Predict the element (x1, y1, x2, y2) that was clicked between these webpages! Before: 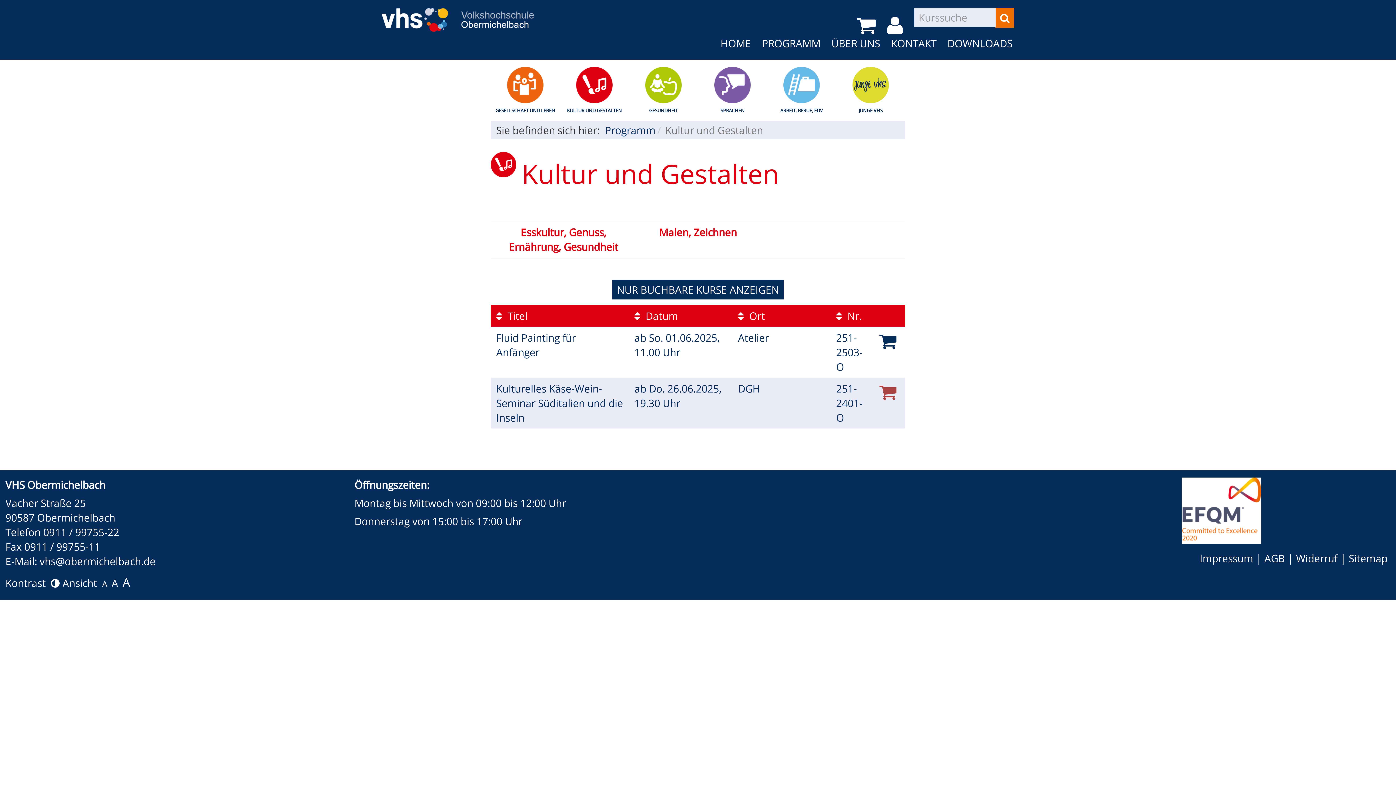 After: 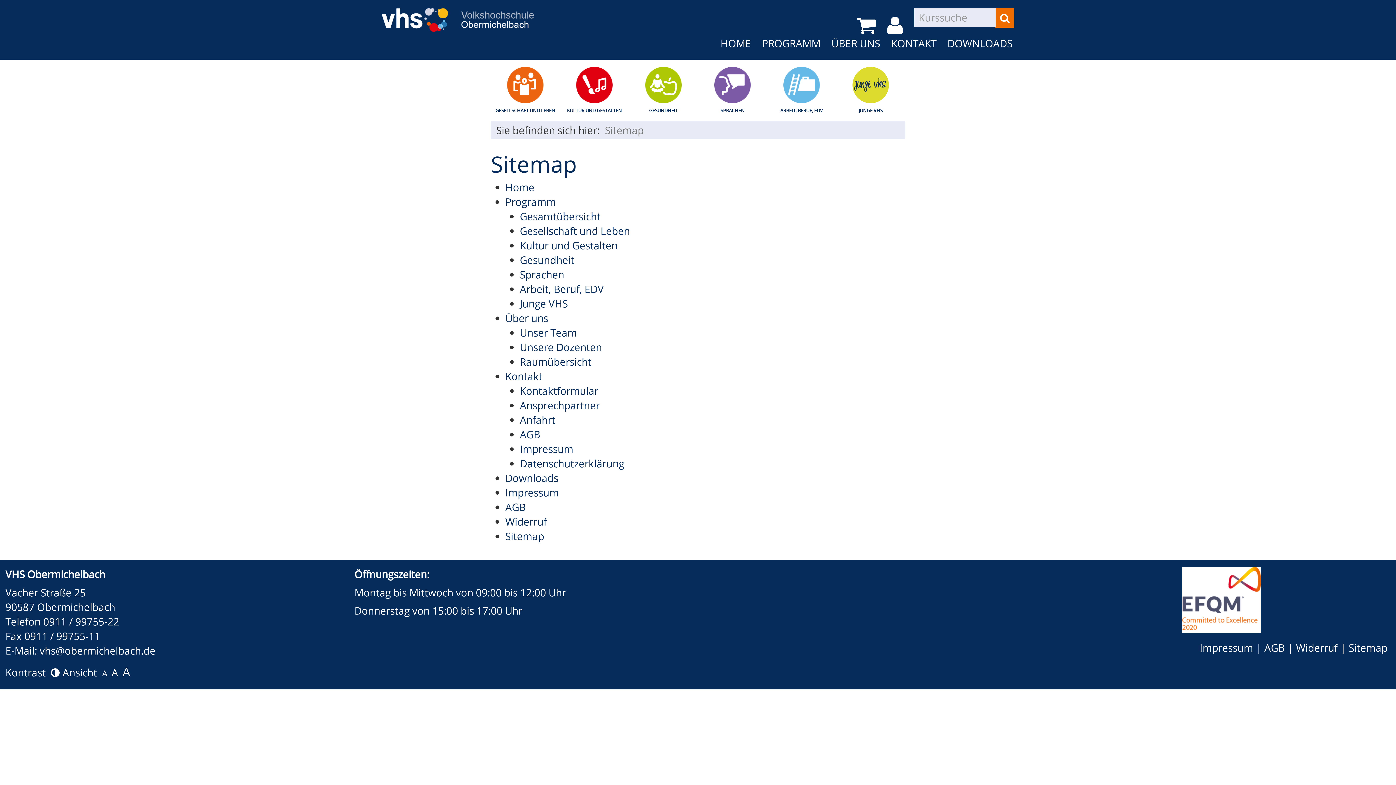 Action: label: Sitemap bbox: (1349, 551, 1388, 565)